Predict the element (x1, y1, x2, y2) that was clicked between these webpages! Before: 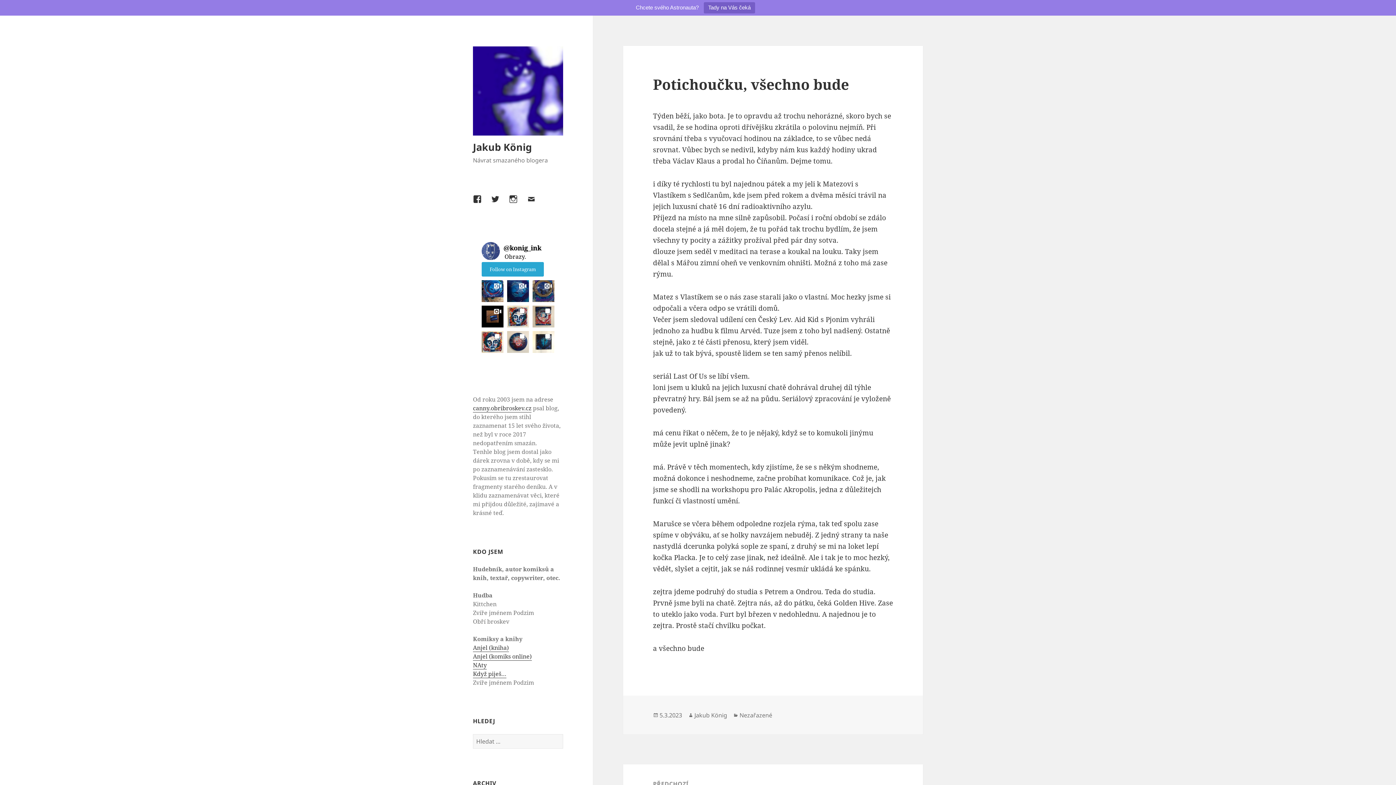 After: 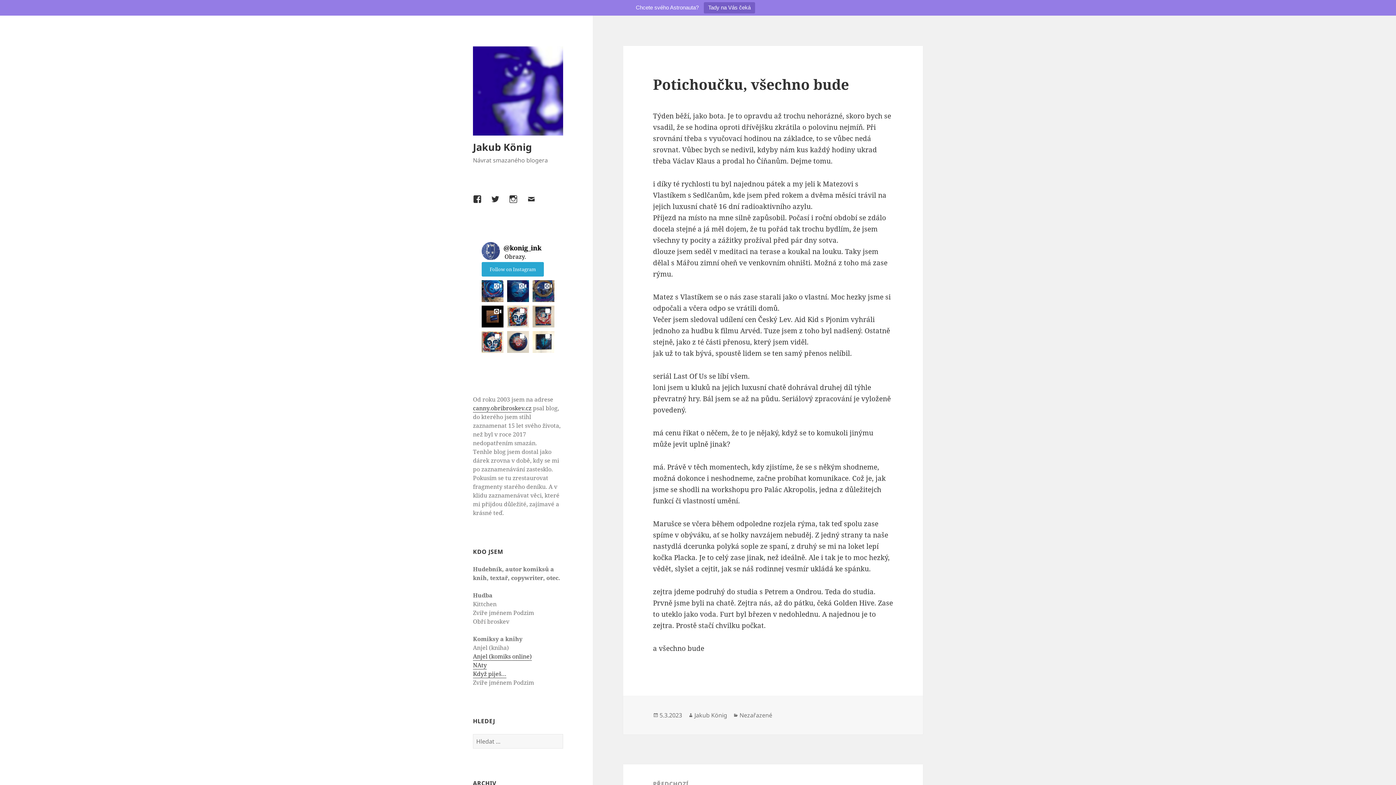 Action: bbox: (473, 643, 509, 652) label: Anjel (kniha)